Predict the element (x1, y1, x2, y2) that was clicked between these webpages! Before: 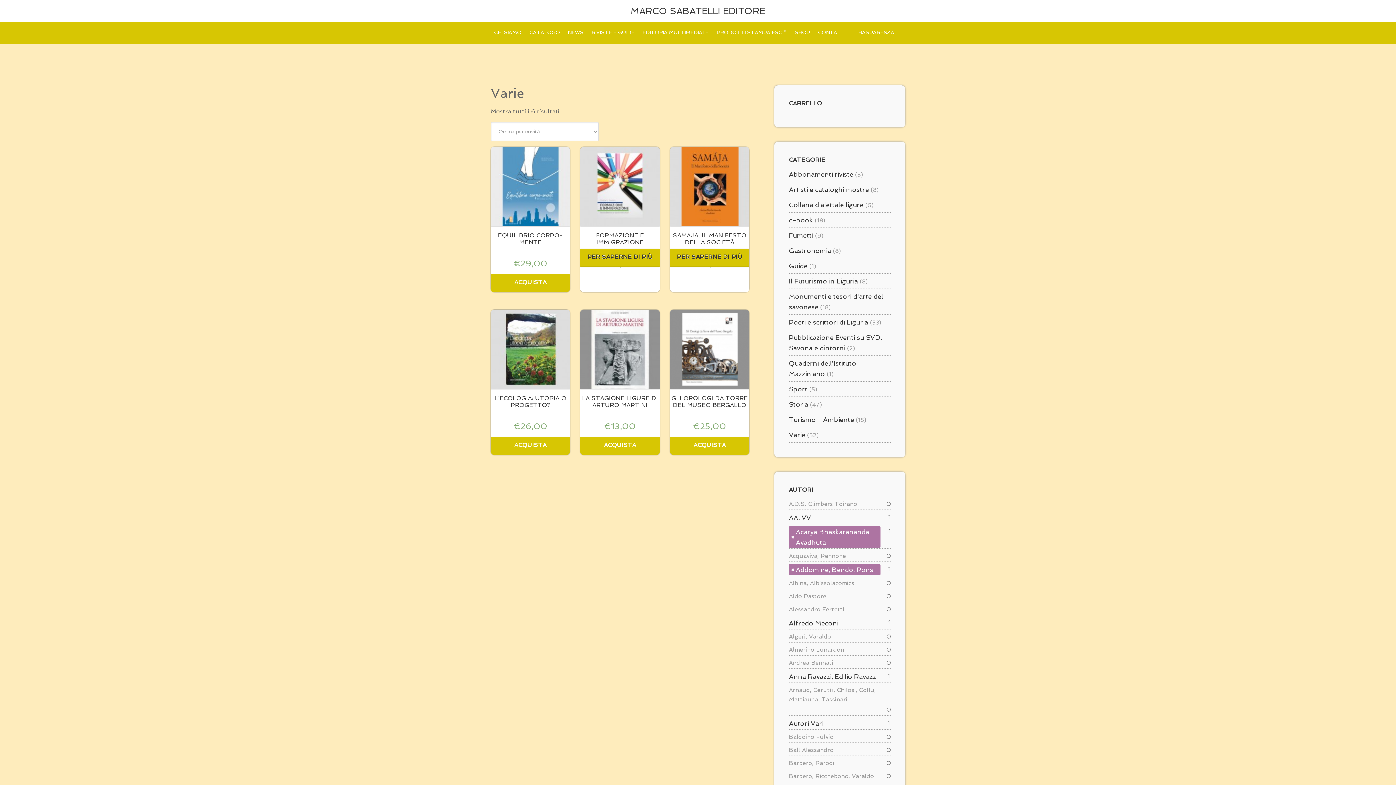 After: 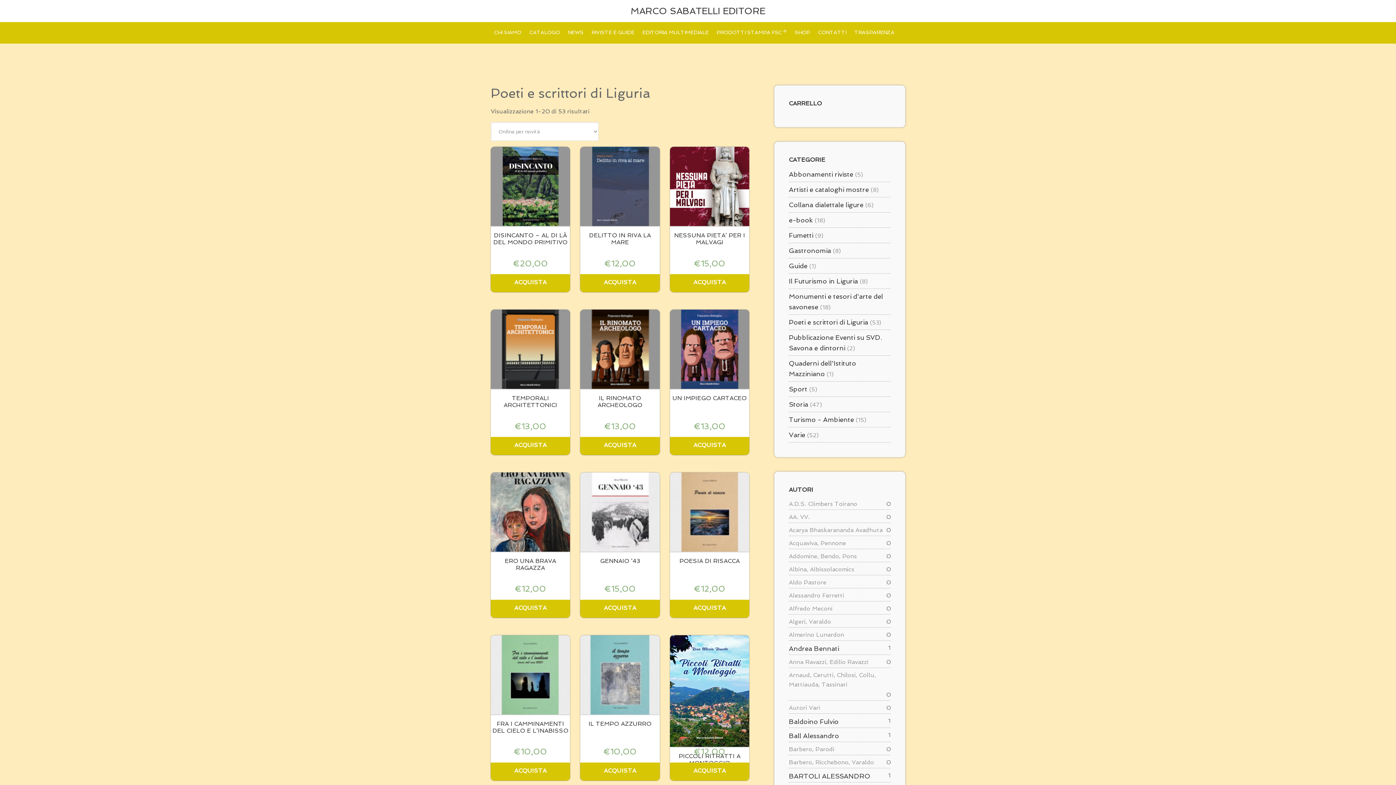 Action: bbox: (789, 318, 868, 326) label: Poeti e scrittori di Liguria